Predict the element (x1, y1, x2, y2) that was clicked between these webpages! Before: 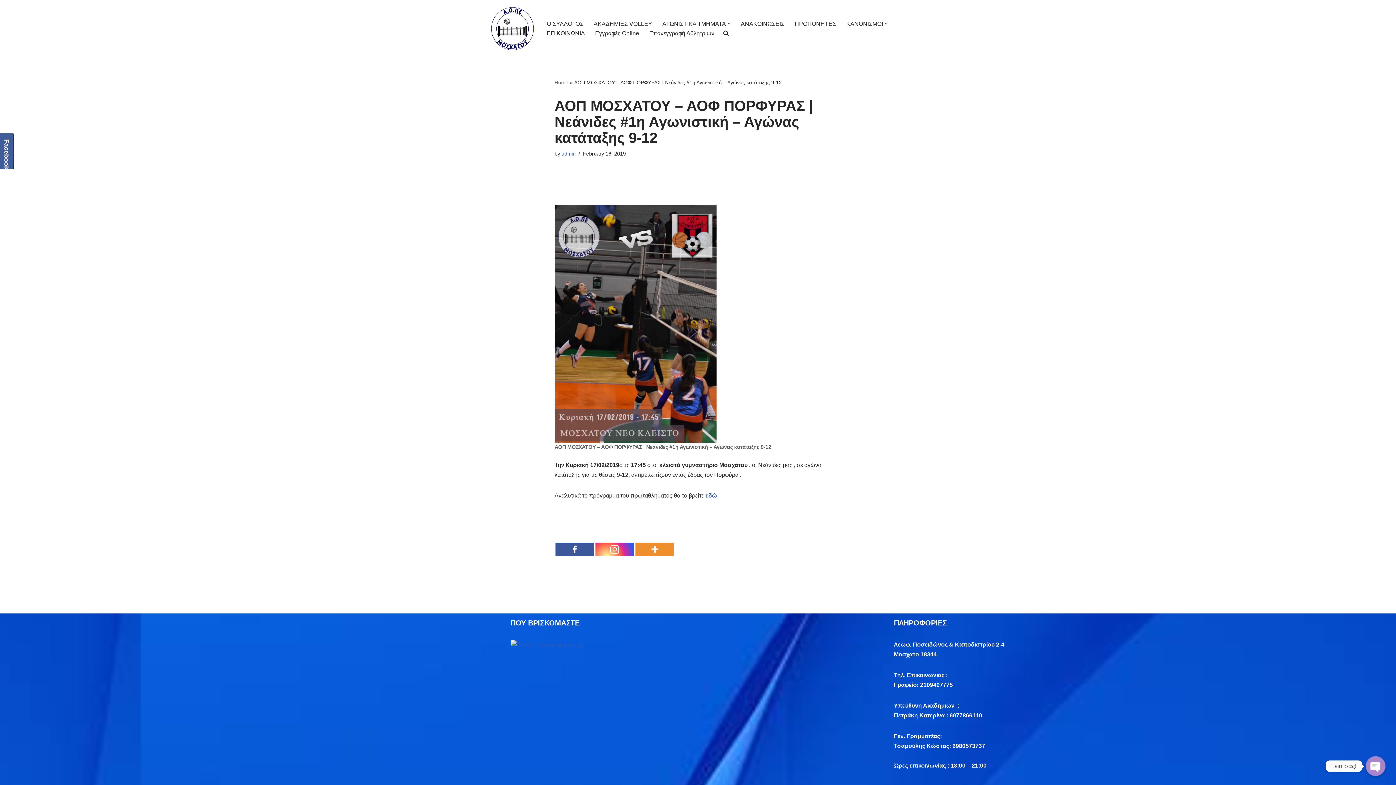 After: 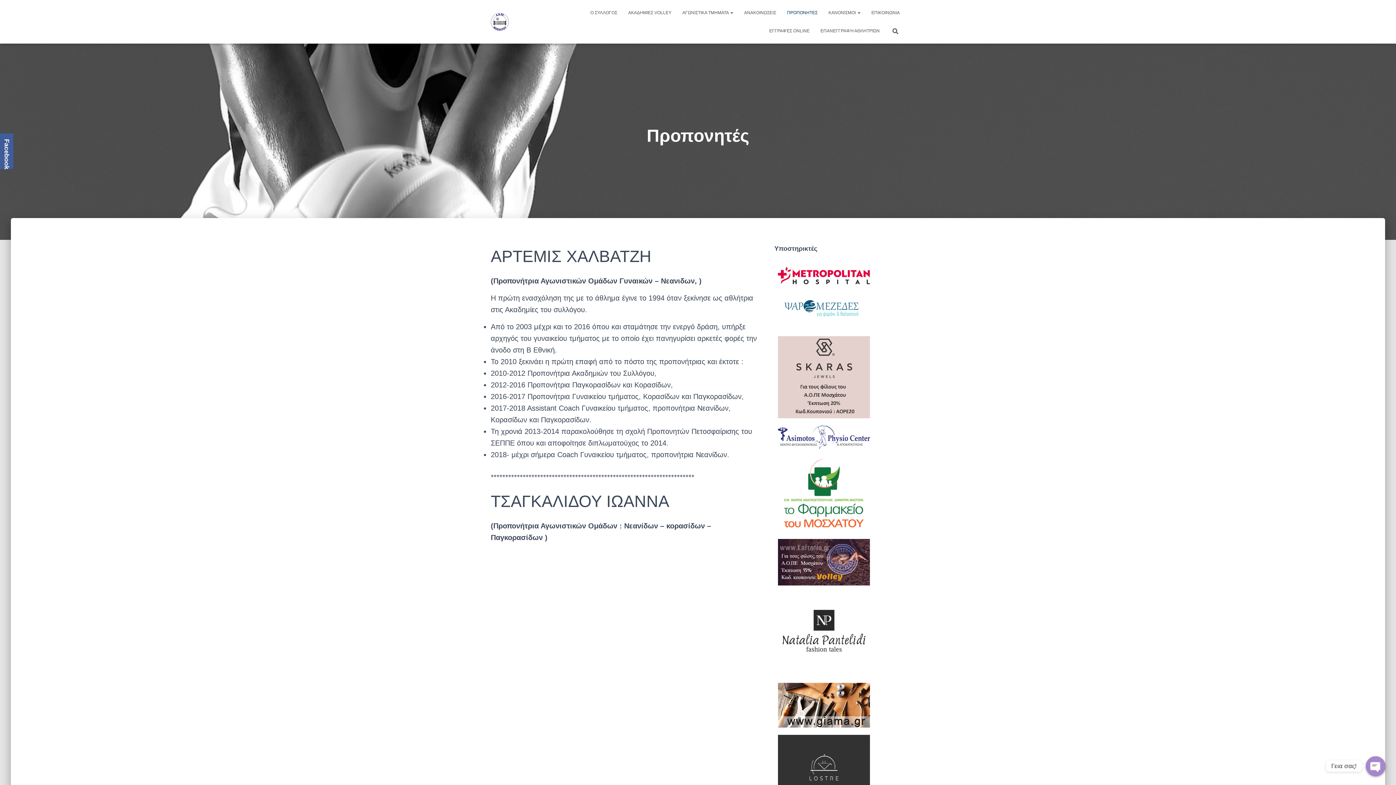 Action: bbox: (794, 18, 836, 28) label: ΠΡΟΠΟΝΗΤΕΣ